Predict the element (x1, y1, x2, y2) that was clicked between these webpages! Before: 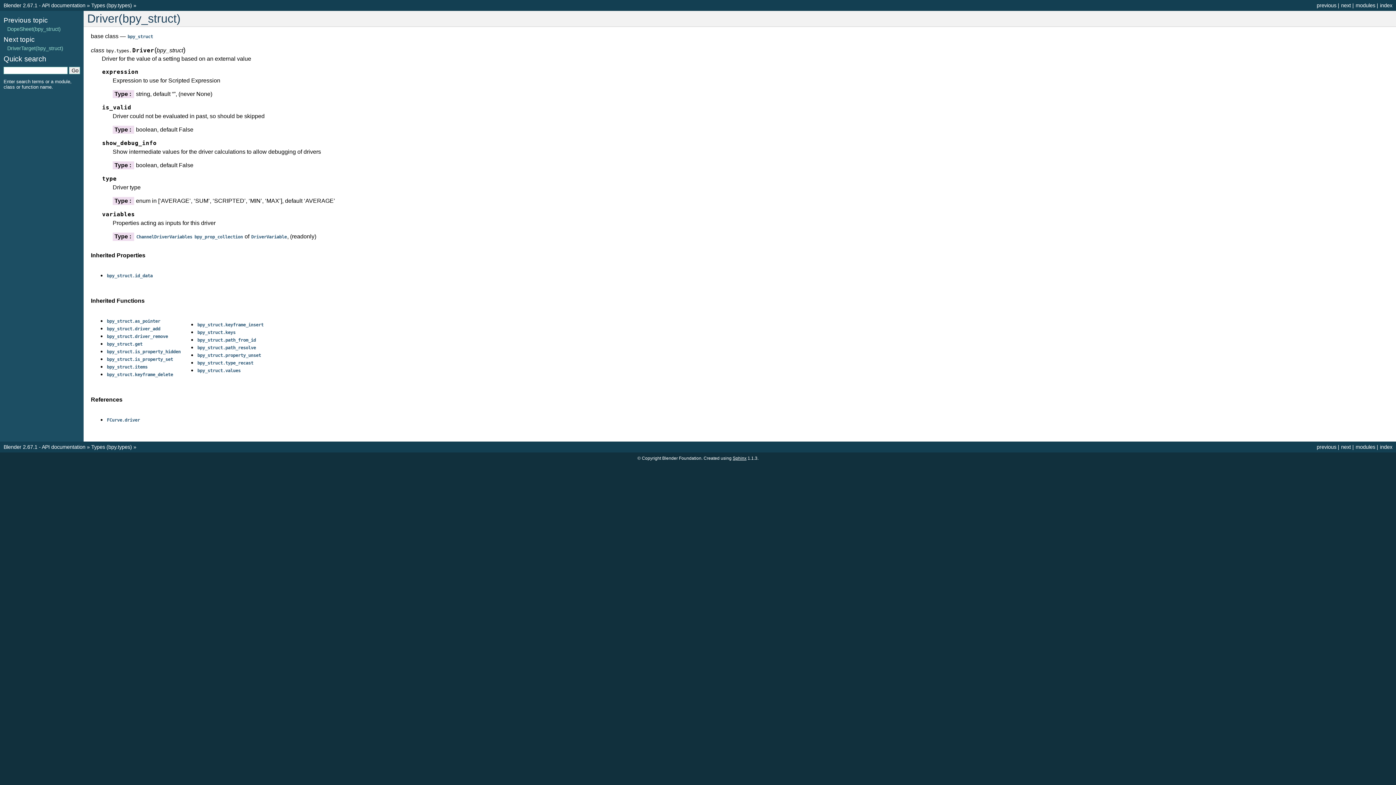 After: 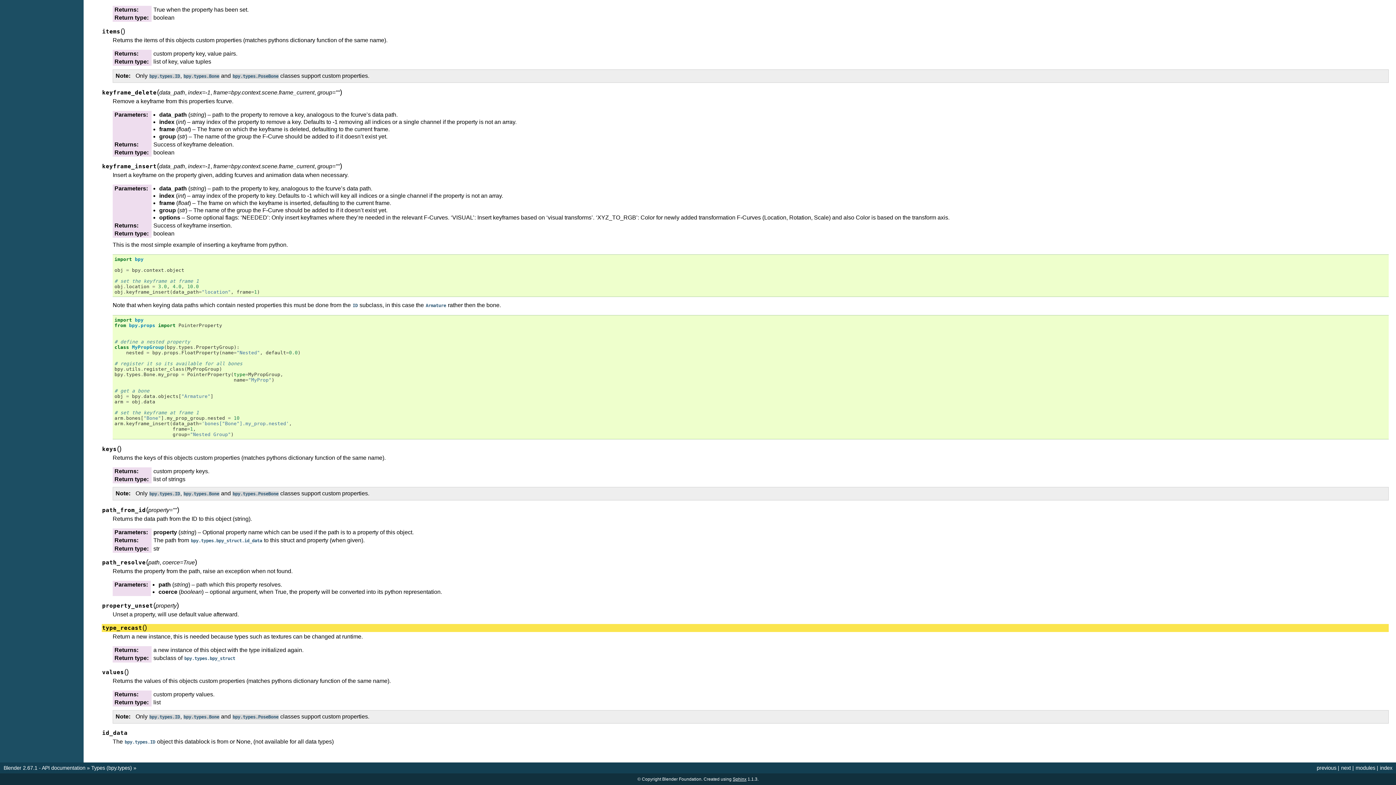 Action: label: bpy_struct.type_recast bbox: (197, 359, 253, 365)